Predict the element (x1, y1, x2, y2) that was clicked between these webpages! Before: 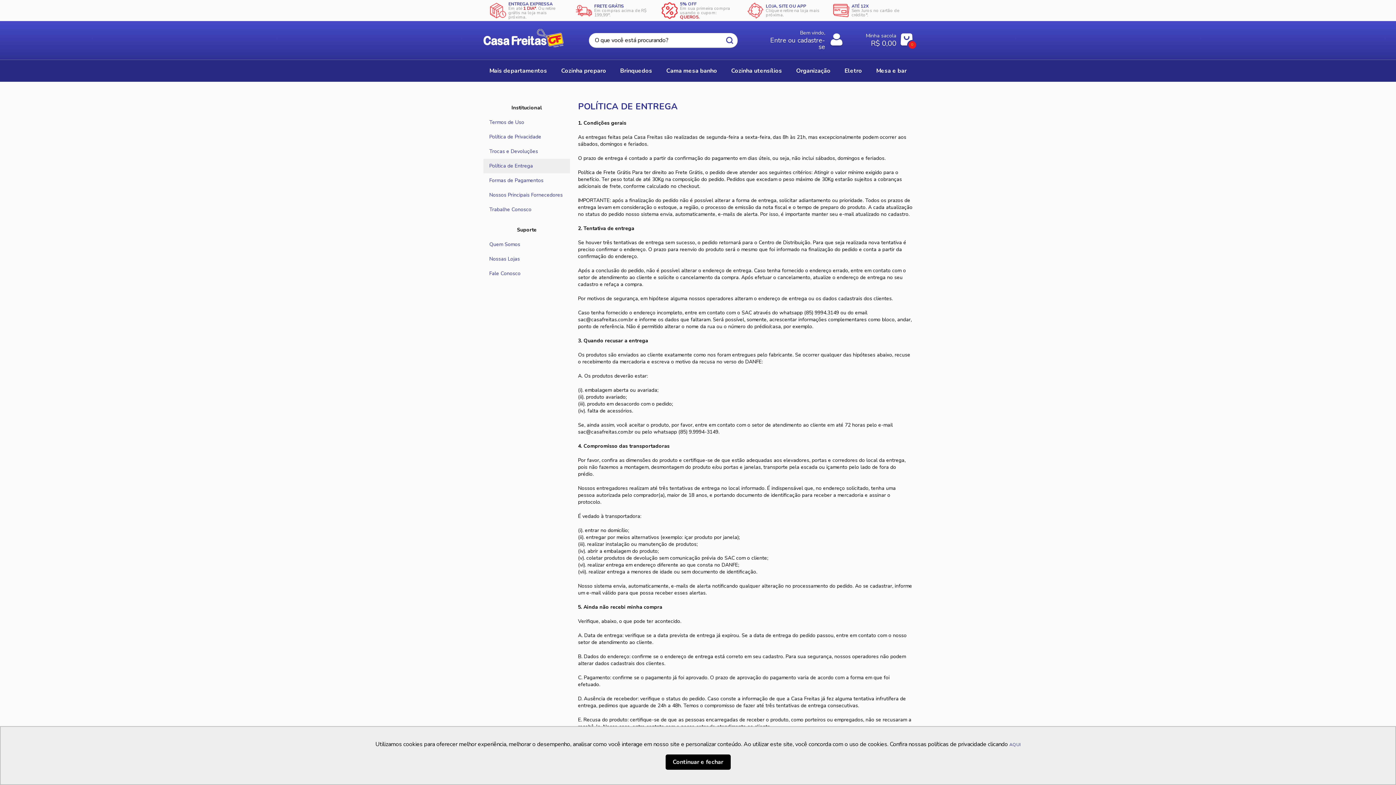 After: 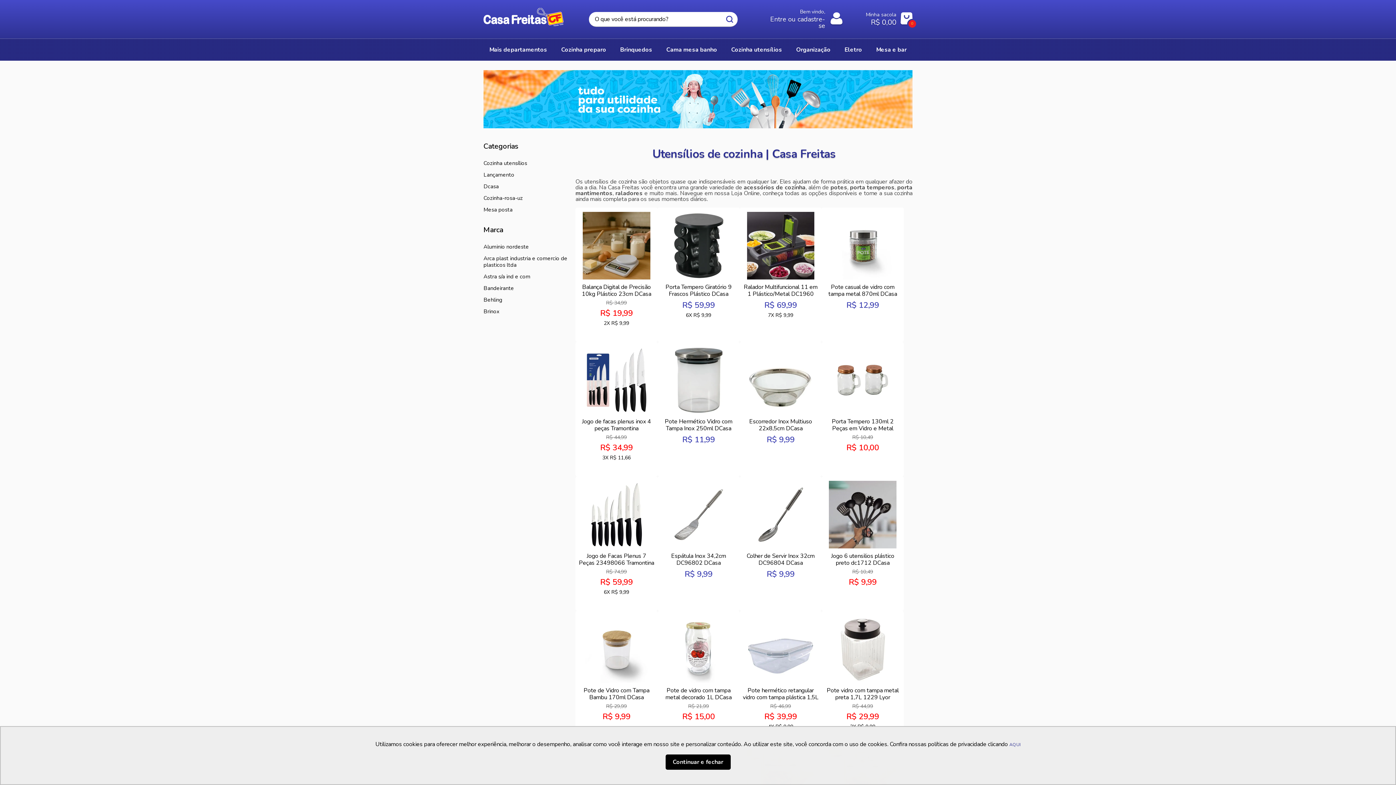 Action: label: Cozinha utensílios bbox: (731, 60, 782, 81)